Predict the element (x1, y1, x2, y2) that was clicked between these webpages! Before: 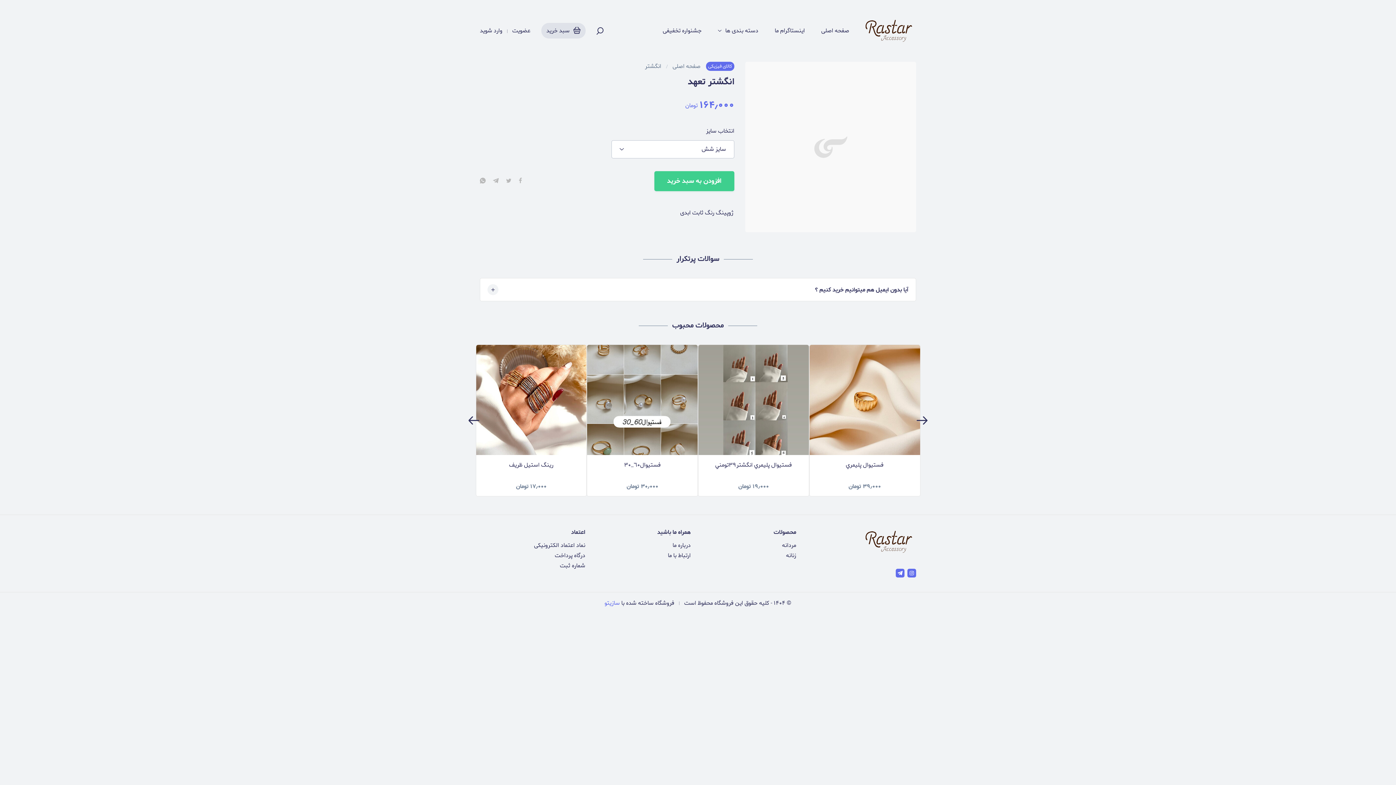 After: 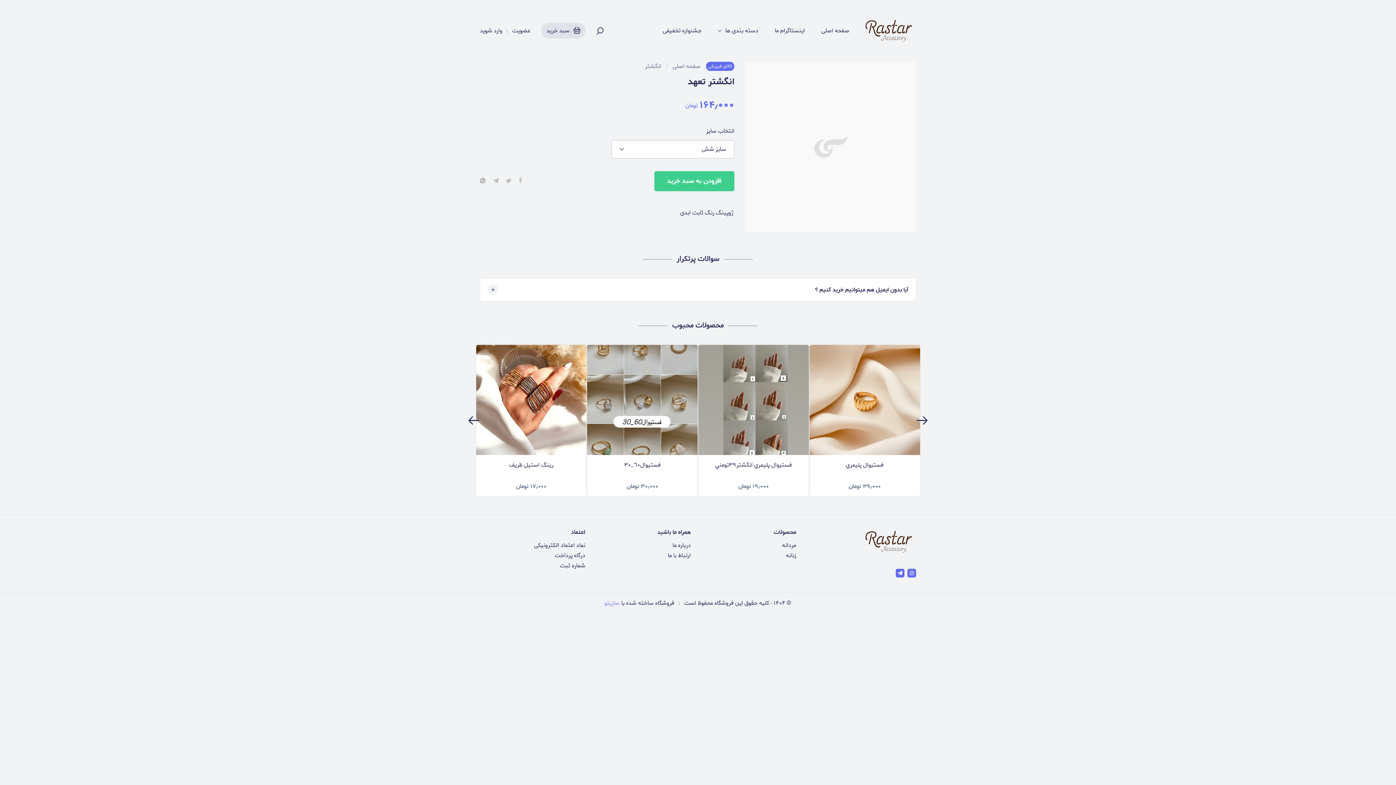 Action: label: سازیتو bbox: (604, 598, 620, 608)